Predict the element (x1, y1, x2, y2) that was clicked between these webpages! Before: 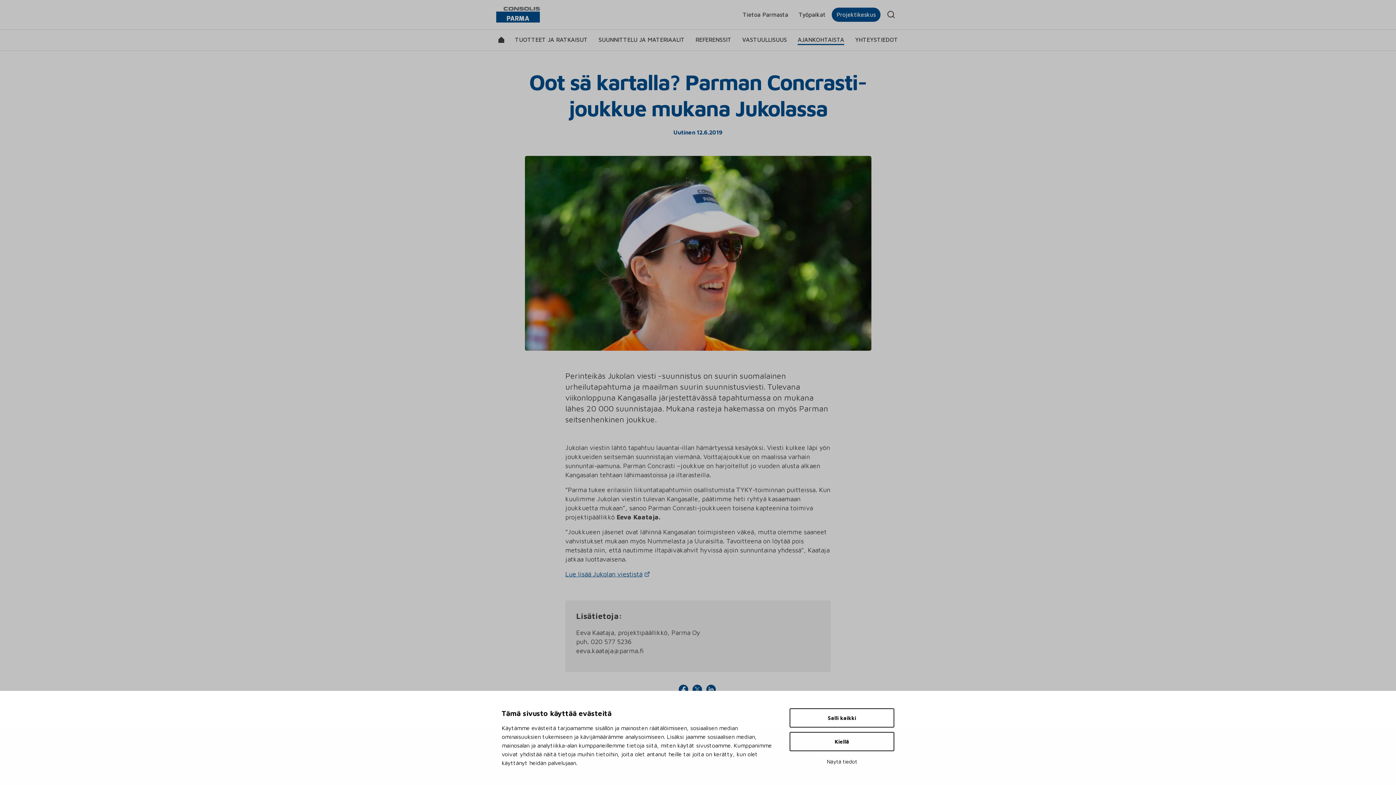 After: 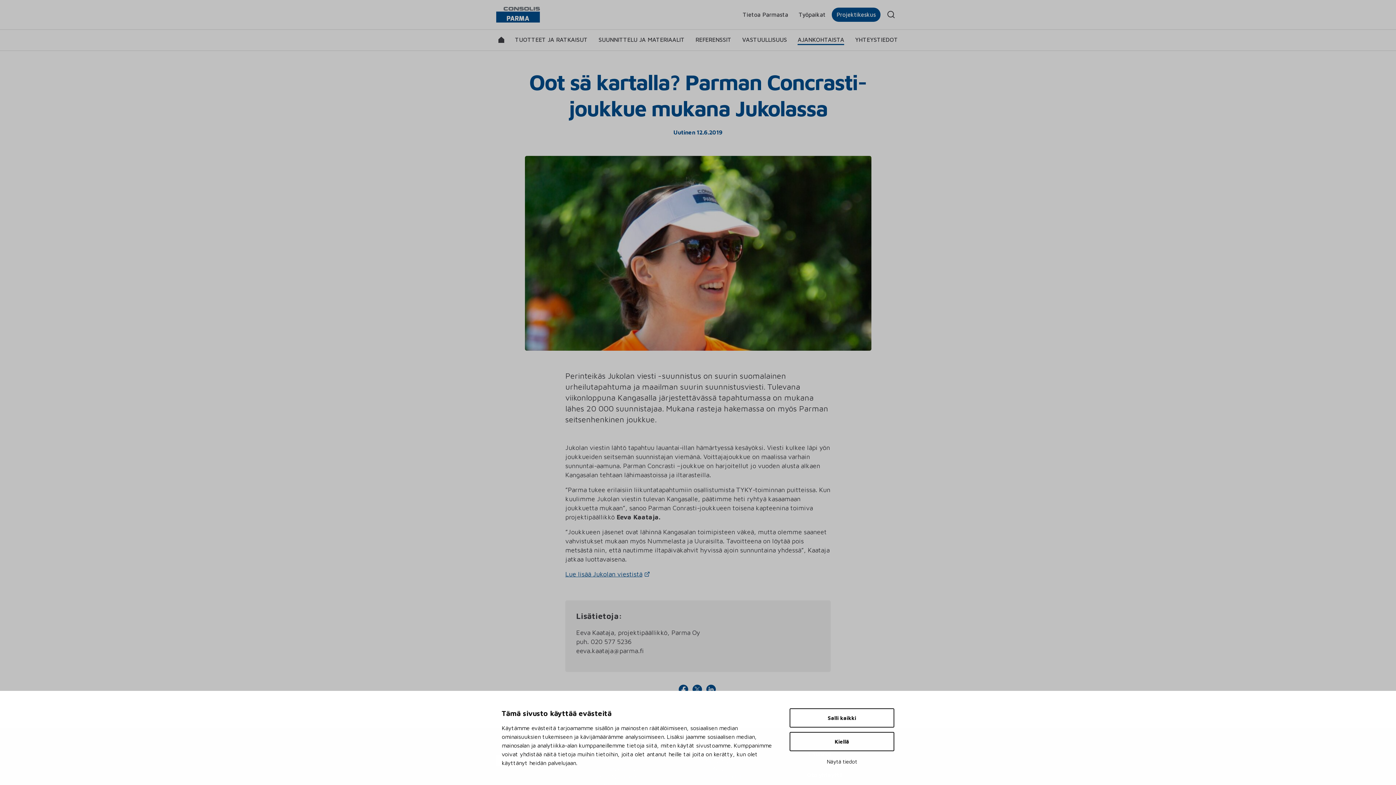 Action: bbox: (692, 684, 702, 694)